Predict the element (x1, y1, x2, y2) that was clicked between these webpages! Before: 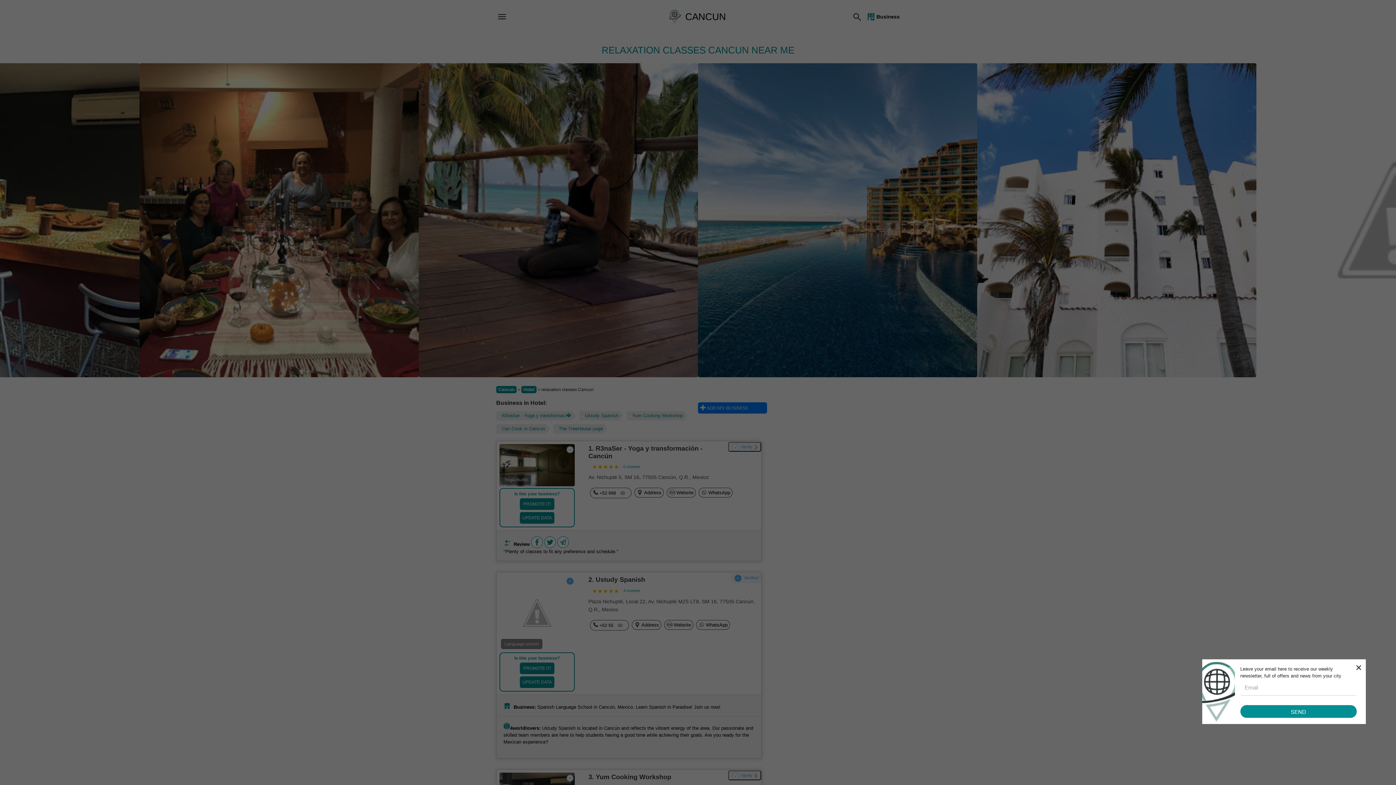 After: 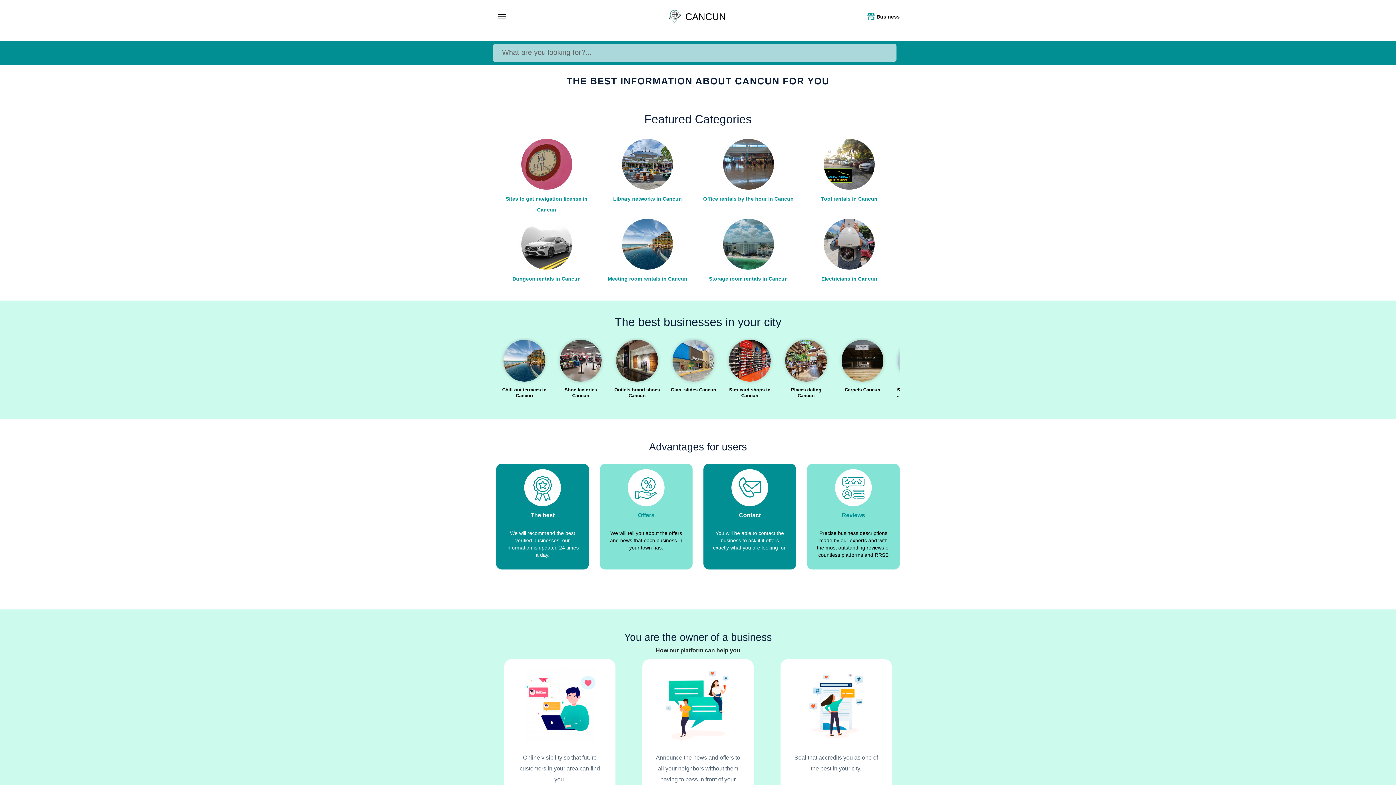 Action: label: CANCUN bbox: (667, 9, 728, 24)